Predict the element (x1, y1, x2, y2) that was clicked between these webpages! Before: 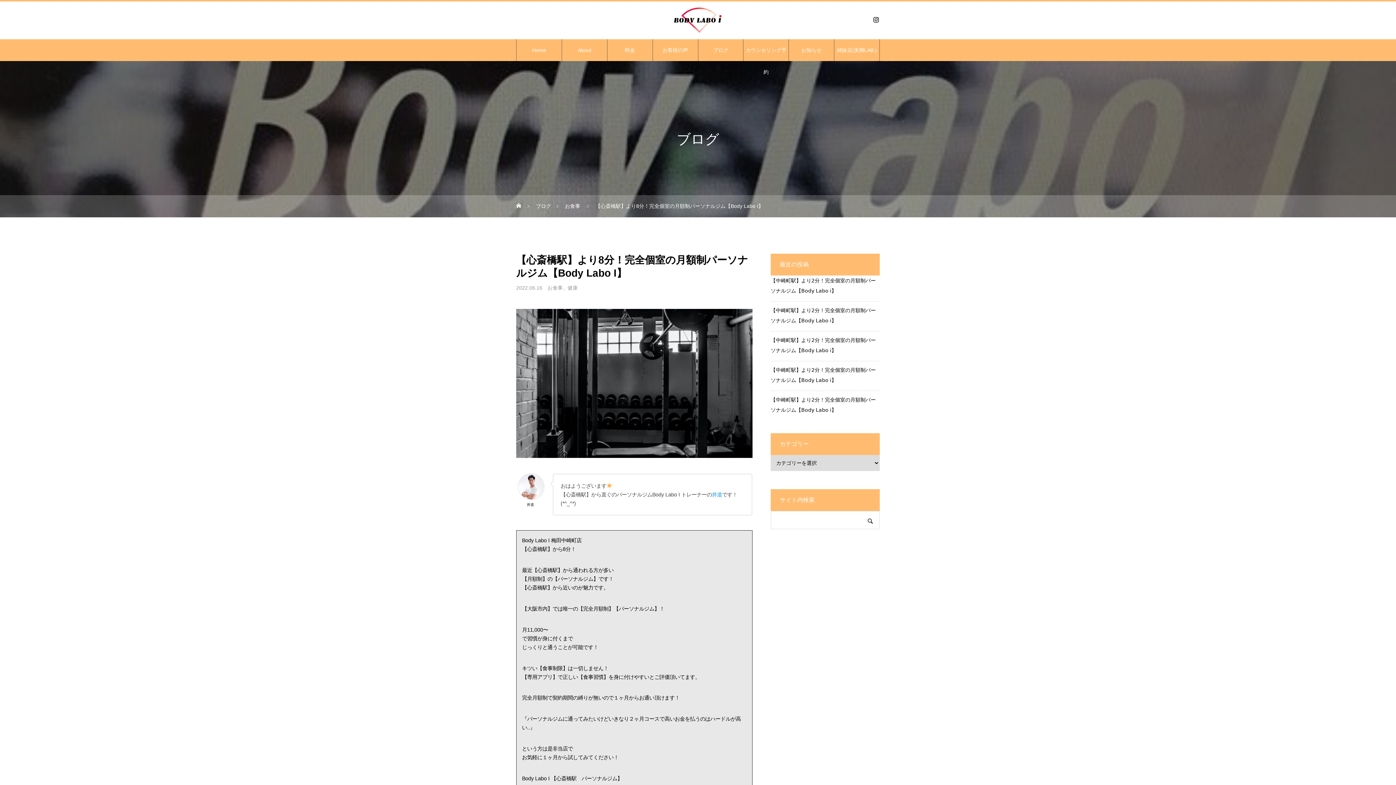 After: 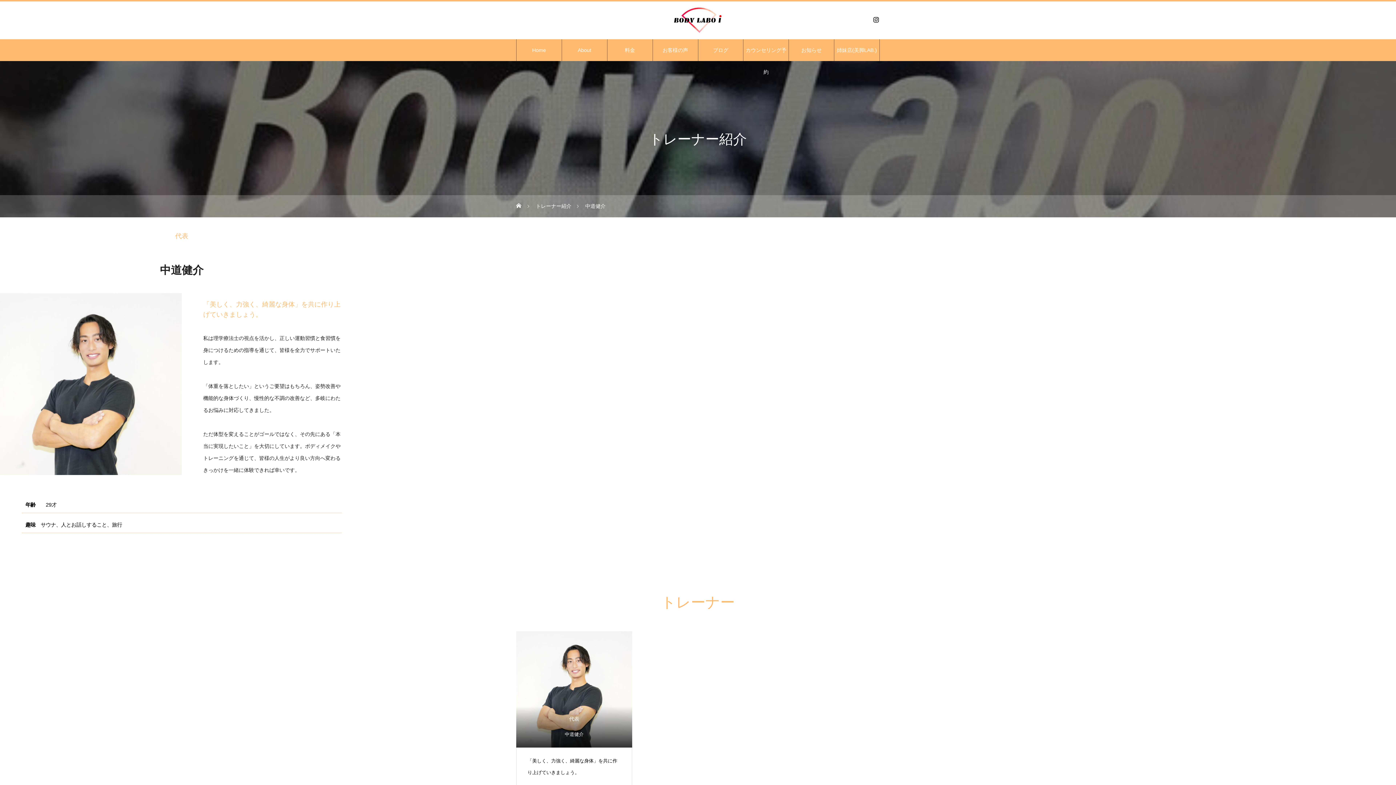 Action: label: 井道 bbox: (712, 492, 722, 497)